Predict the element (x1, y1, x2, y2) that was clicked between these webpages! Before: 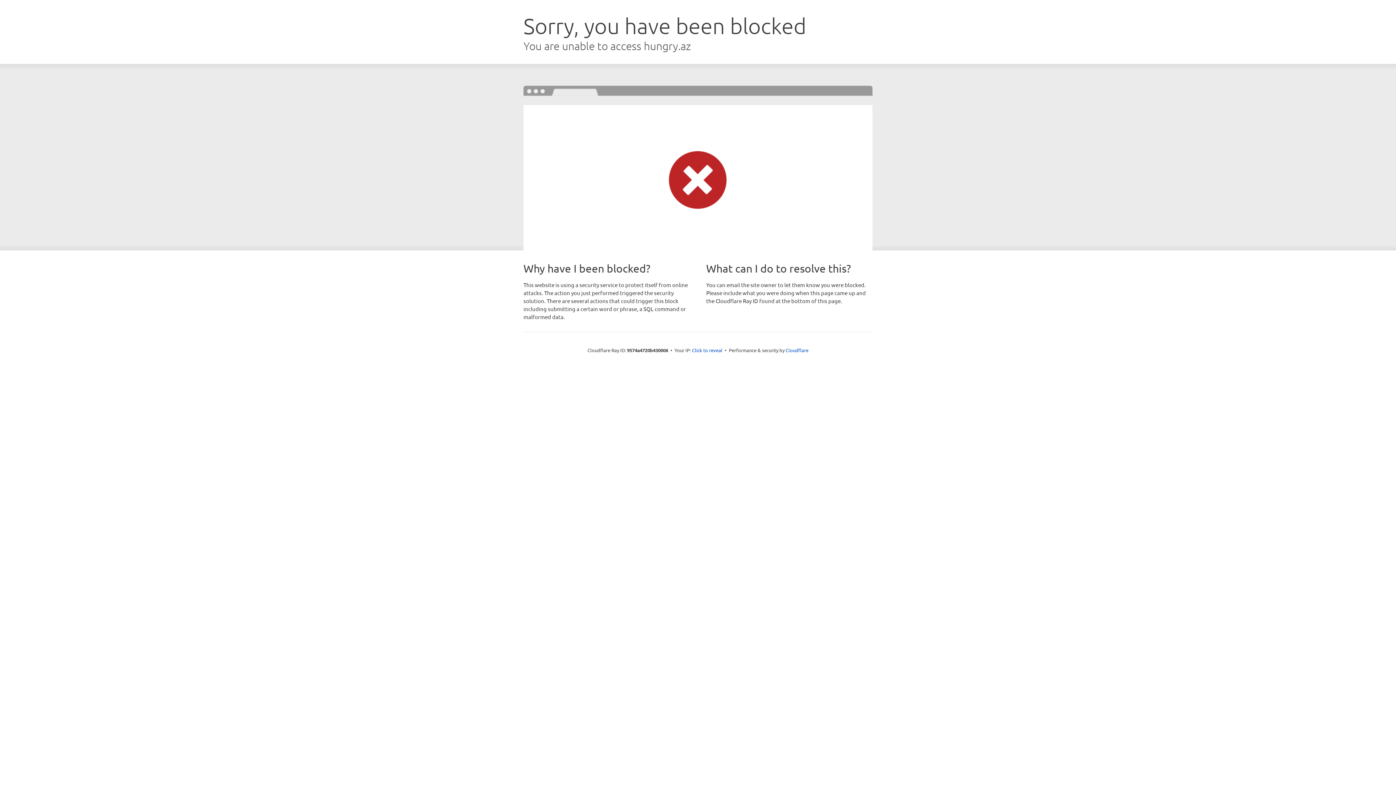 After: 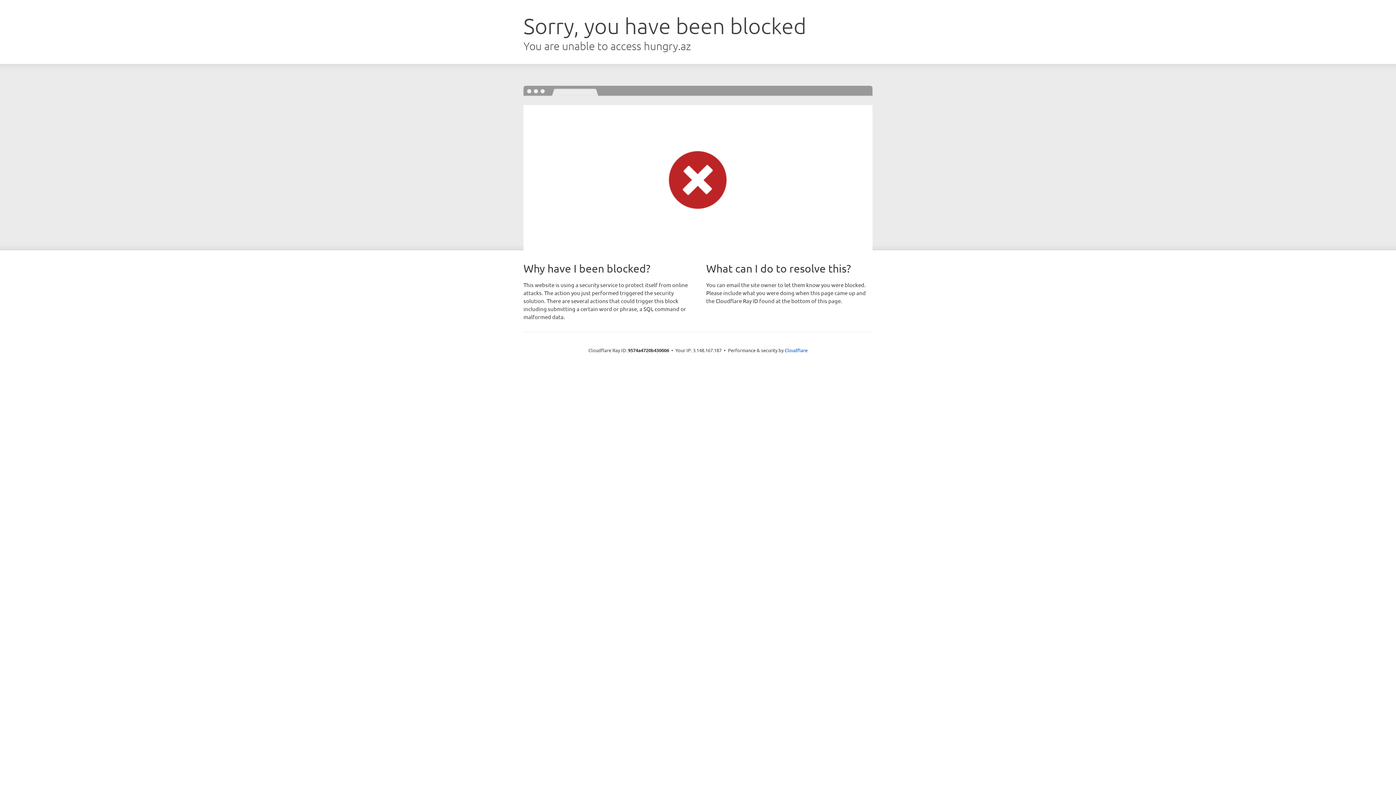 Action: bbox: (692, 346, 722, 353) label: Click to reveal